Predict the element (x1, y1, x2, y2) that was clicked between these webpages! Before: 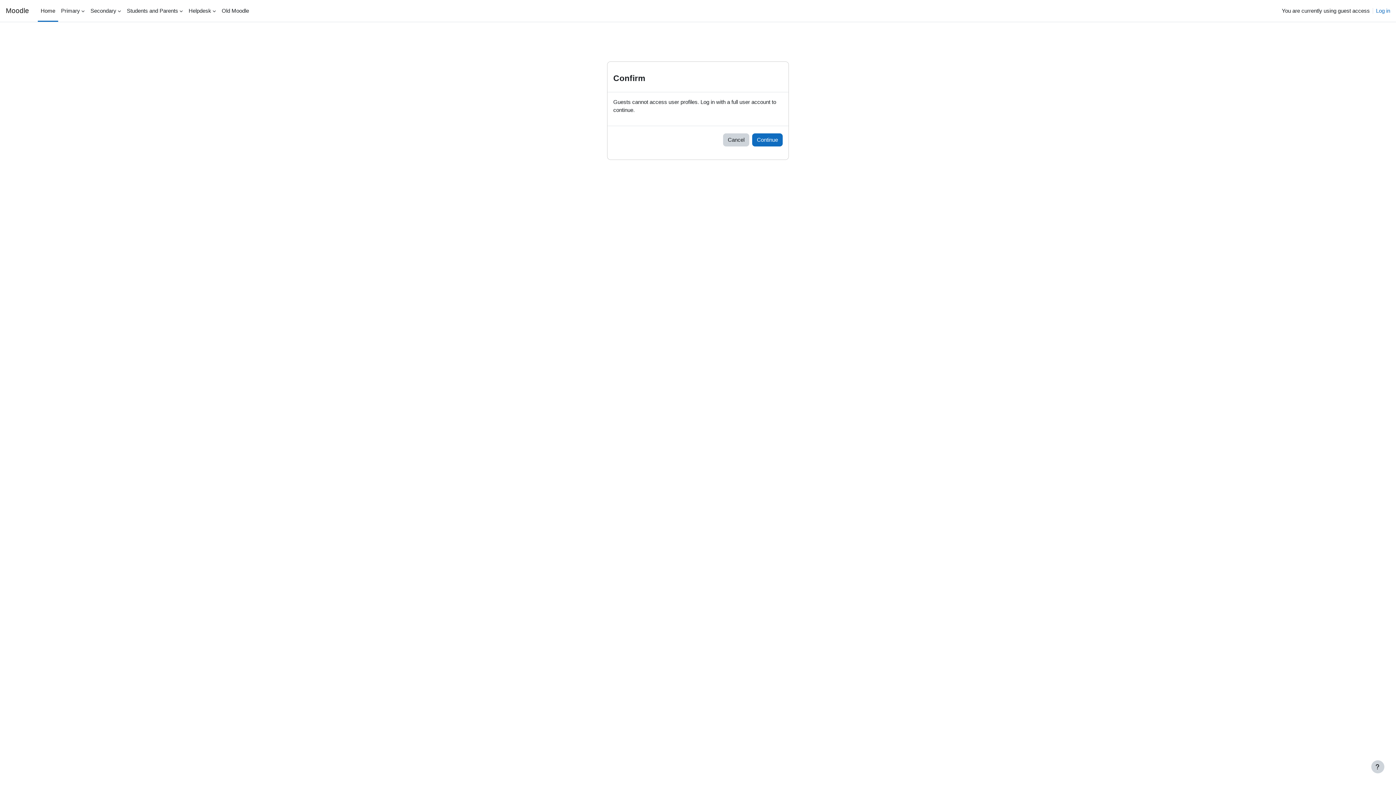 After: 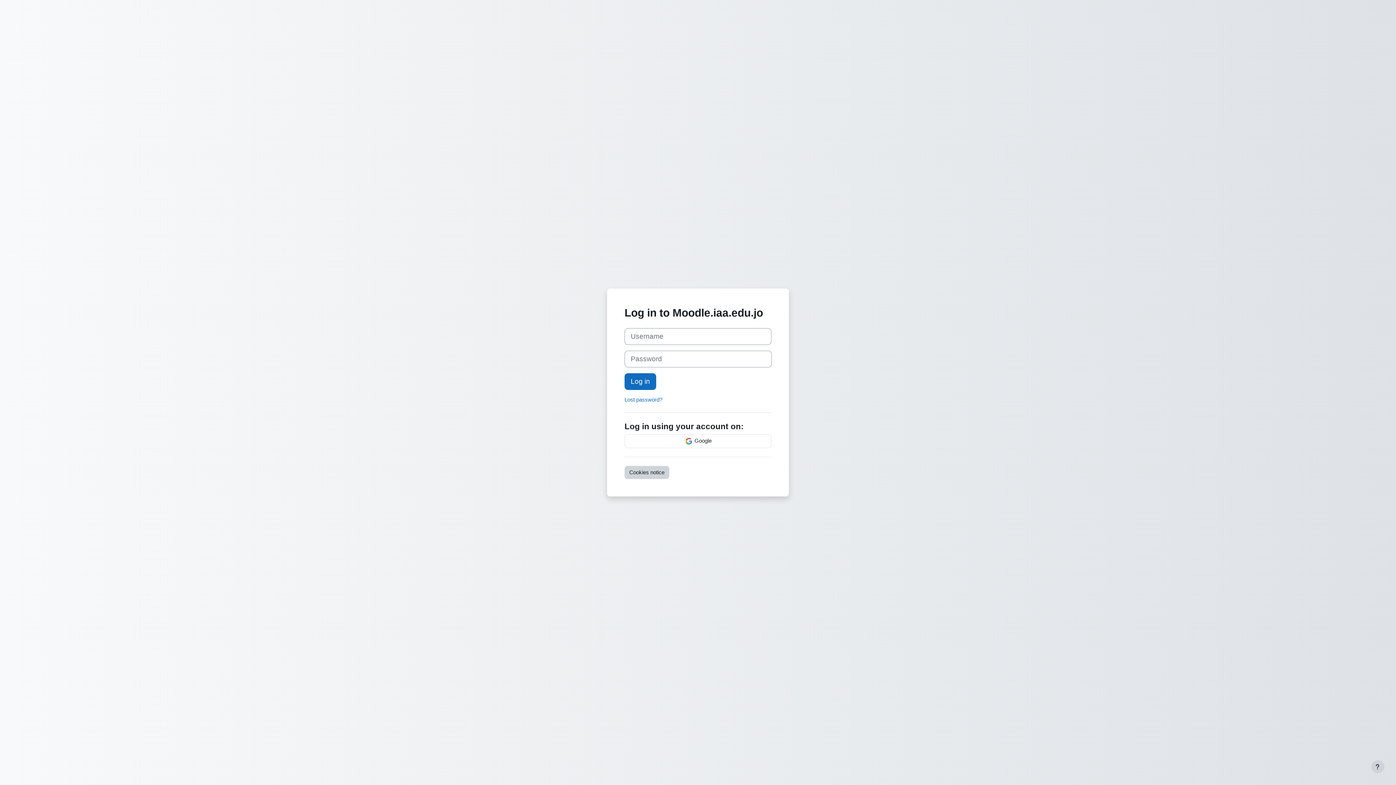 Action: label: Continue bbox: (752, 133, 782, 146)